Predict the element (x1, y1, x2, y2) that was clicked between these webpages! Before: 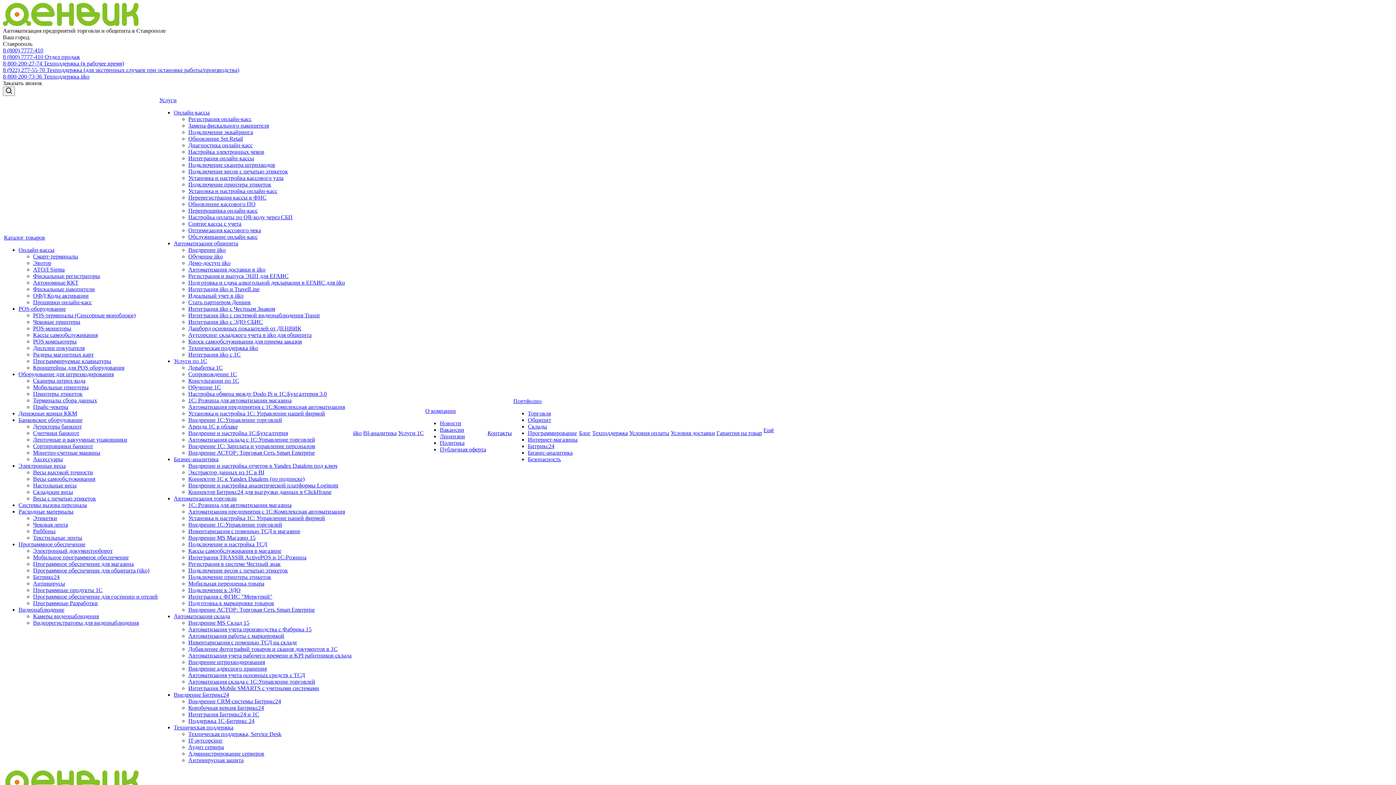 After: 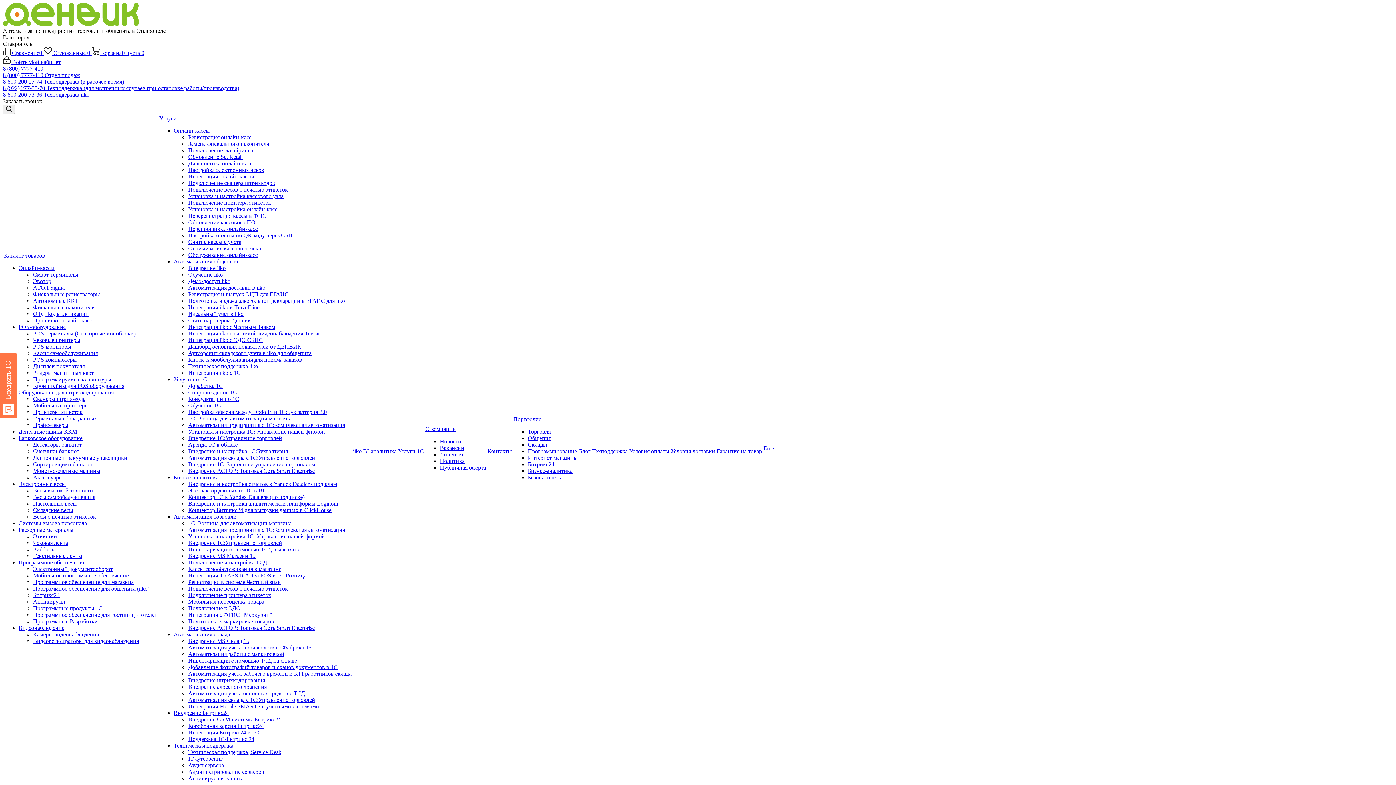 Action: label: Доработка 1С bbox: (188, 364, 222, 371)